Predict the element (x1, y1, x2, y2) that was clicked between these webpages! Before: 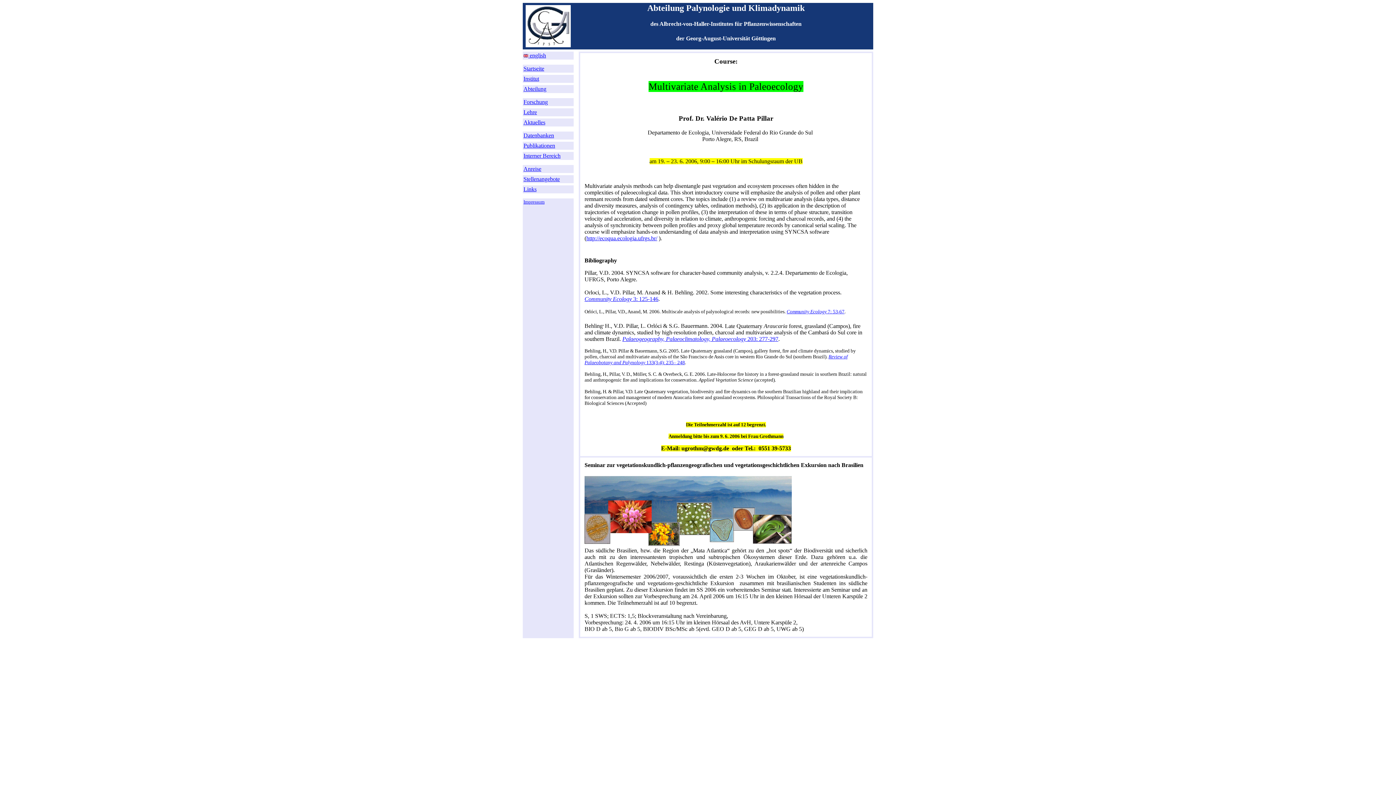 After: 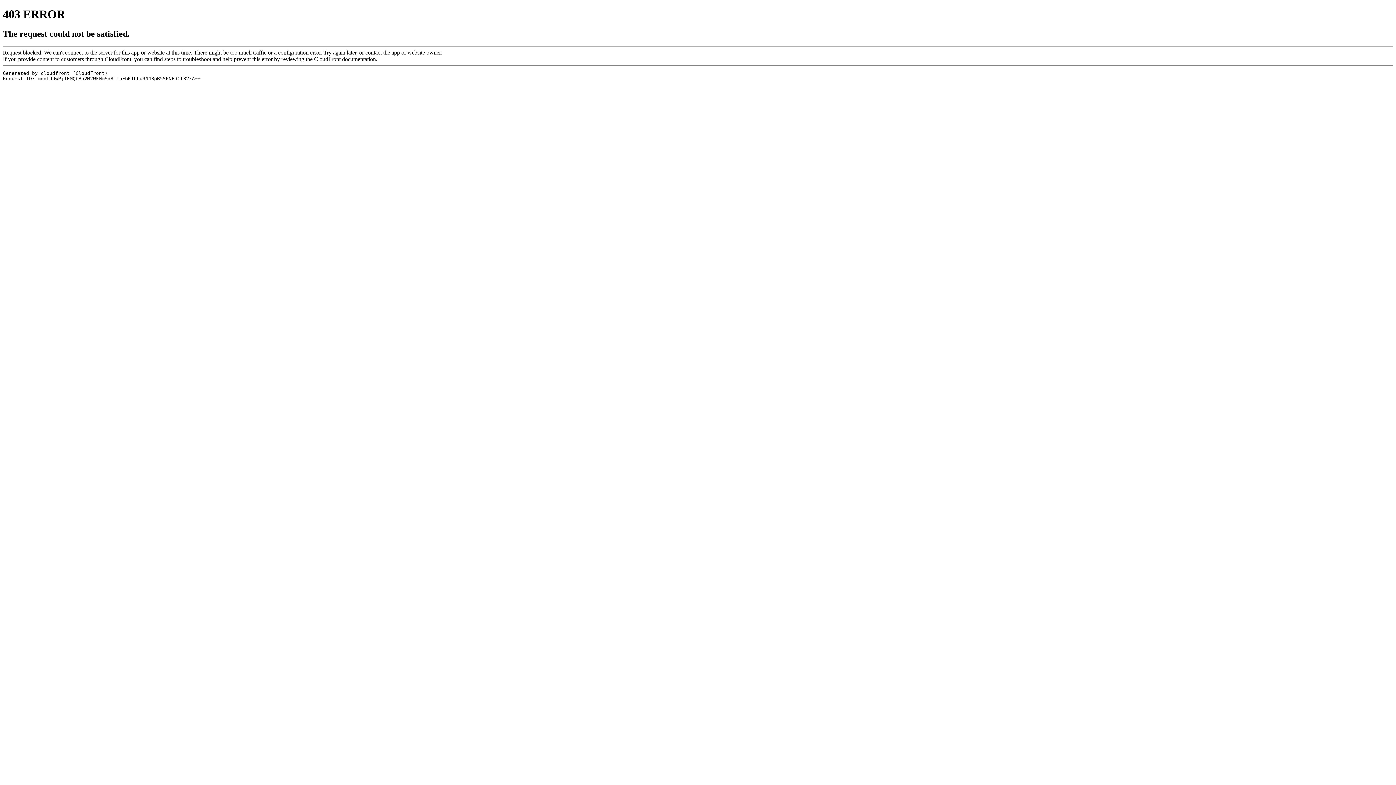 Action: label: Community Ecology 7: 53-67 bbox: (786, 308, 844, 314)